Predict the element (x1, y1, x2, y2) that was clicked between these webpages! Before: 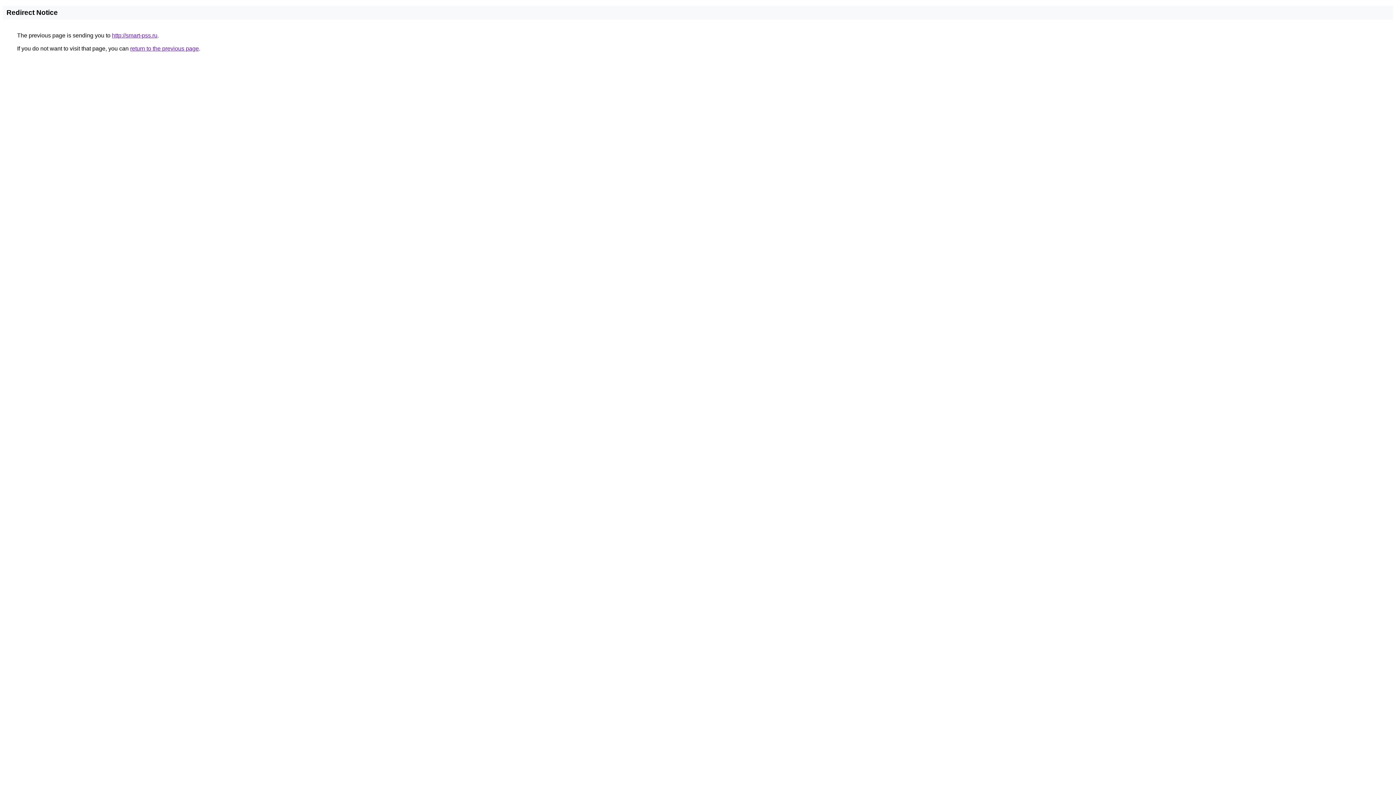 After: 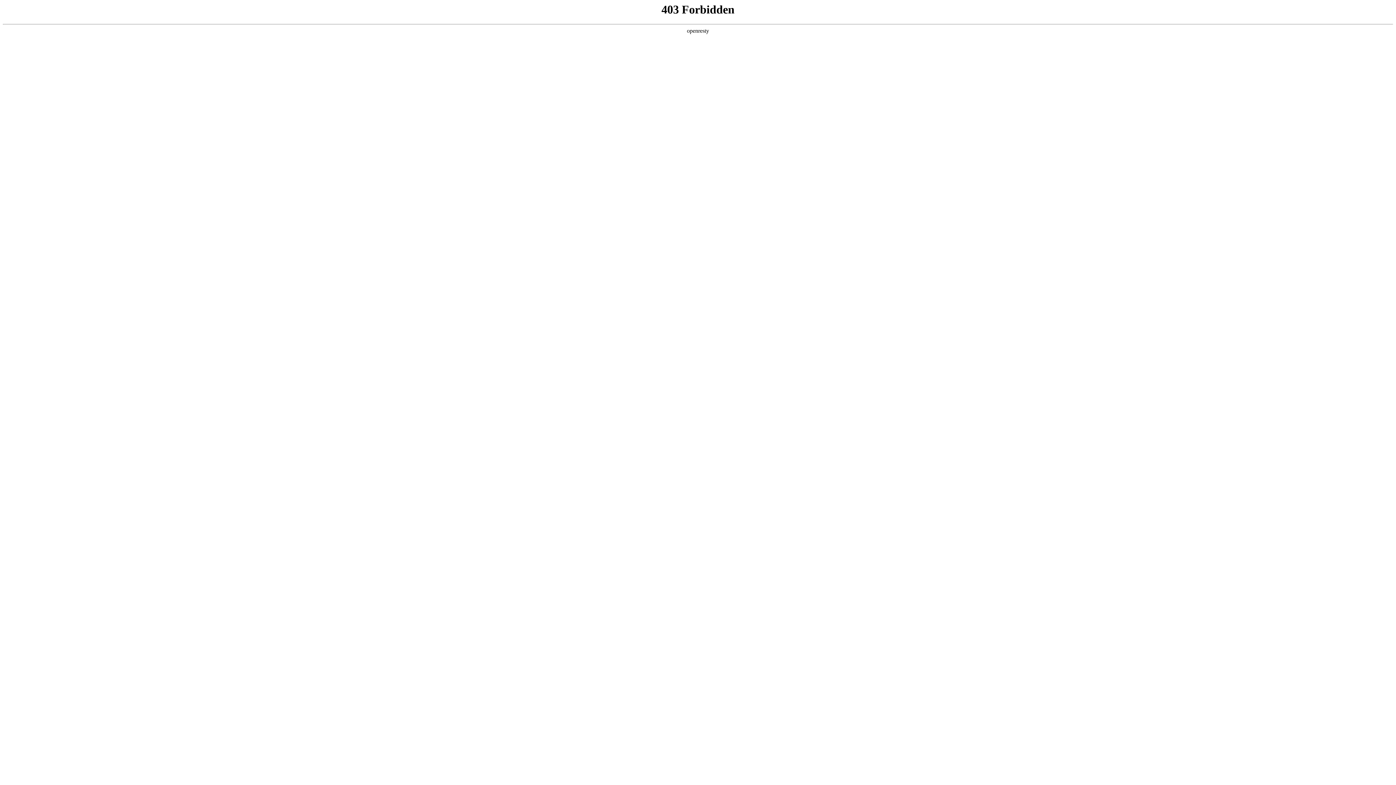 Action: bbox: (112, 32, 157, 38) label: http://smart-pss.ru